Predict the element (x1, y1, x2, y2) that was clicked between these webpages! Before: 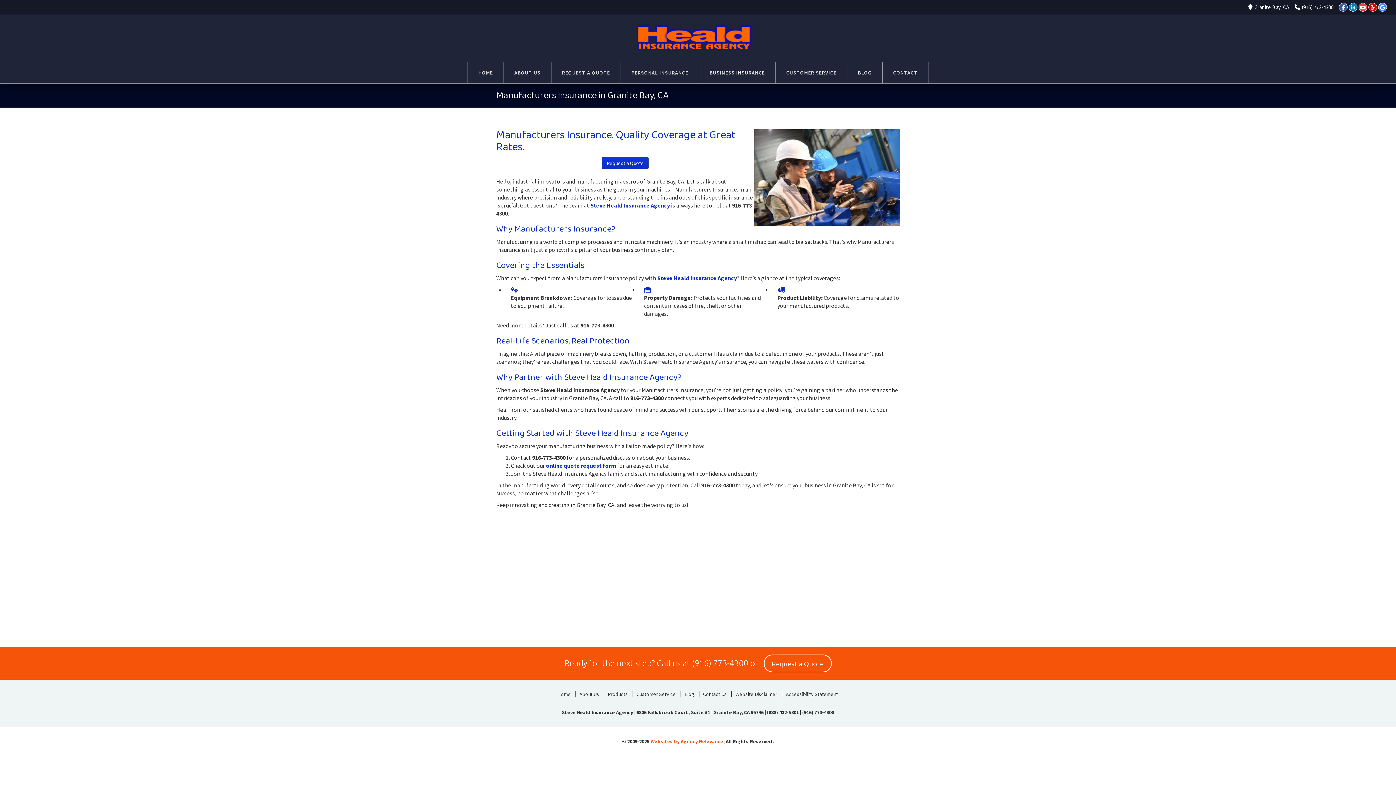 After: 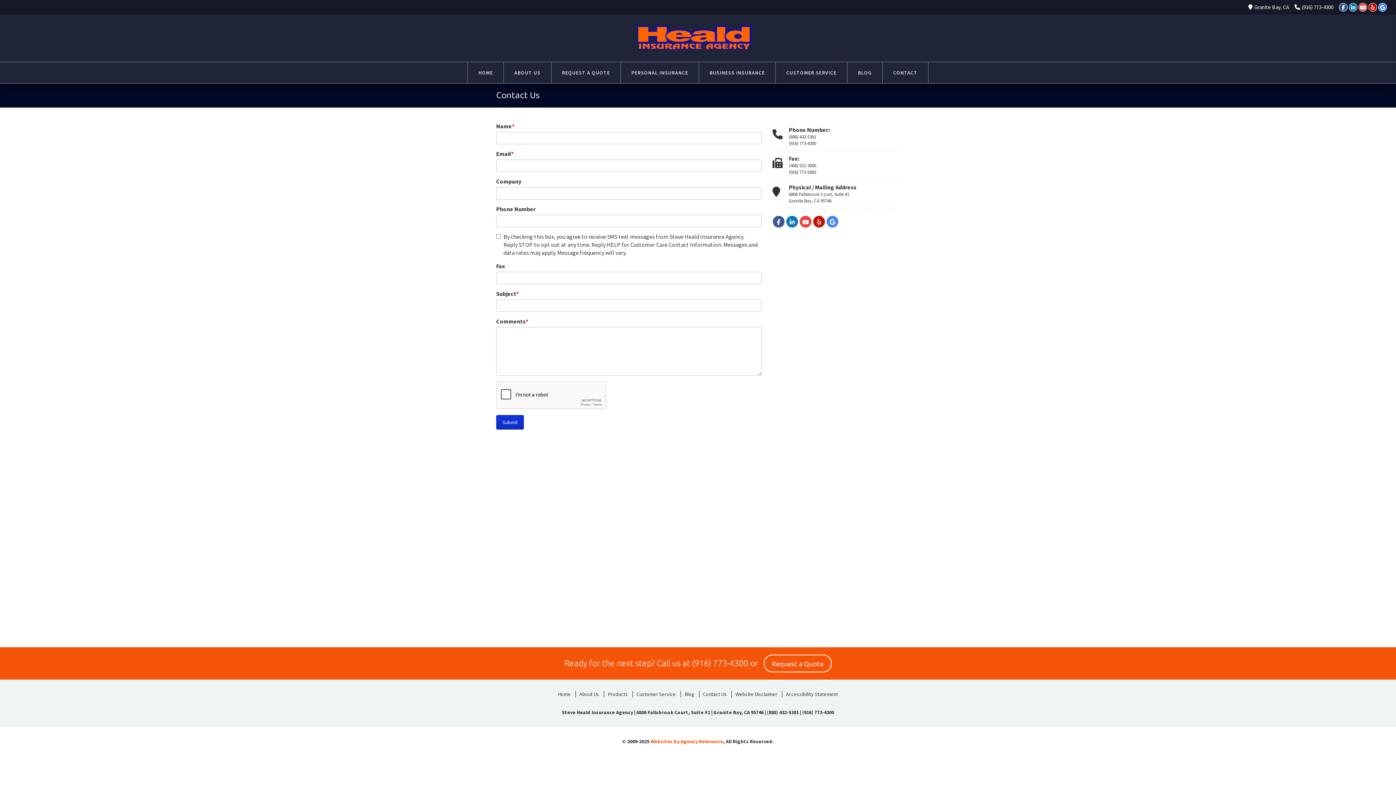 Action: label: Contact Us bbox: (699, 691, 730, 697)